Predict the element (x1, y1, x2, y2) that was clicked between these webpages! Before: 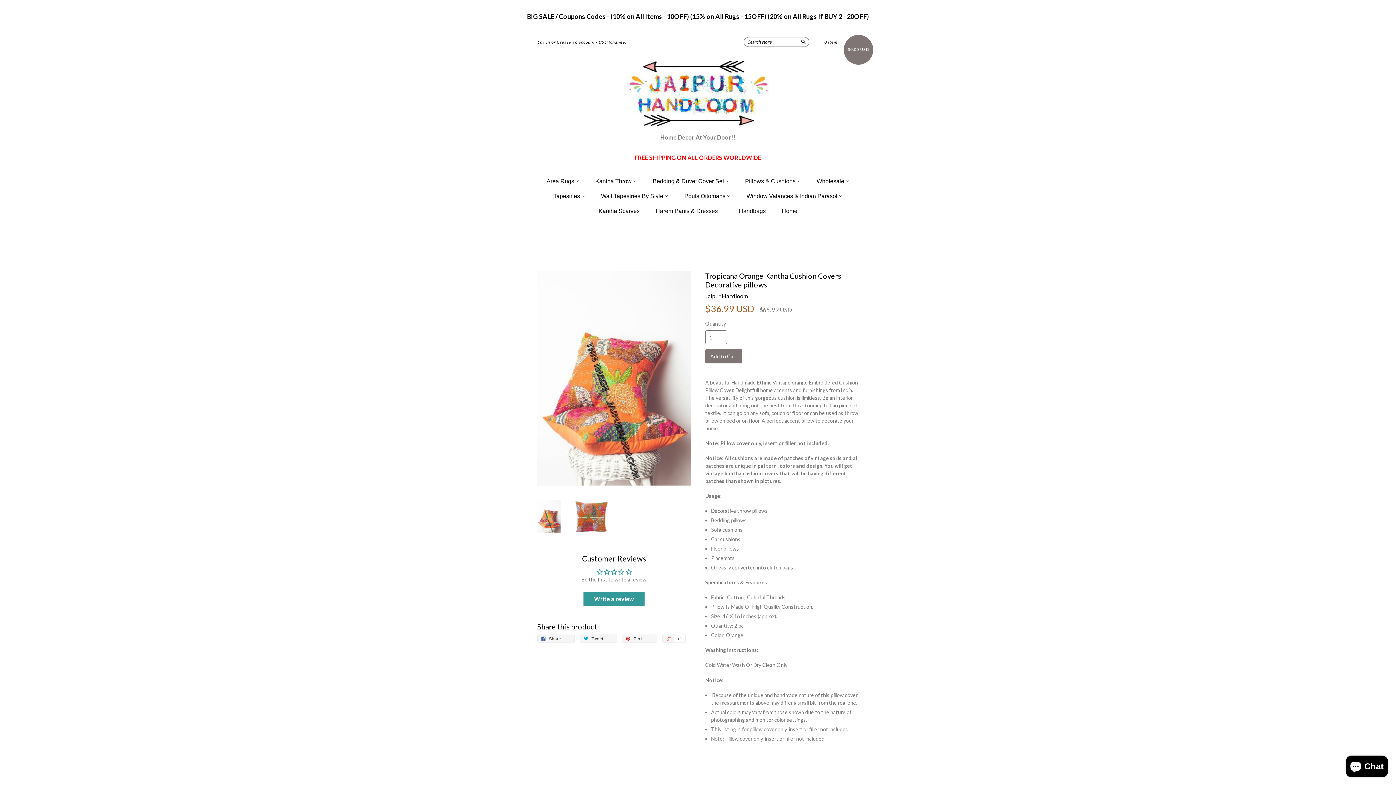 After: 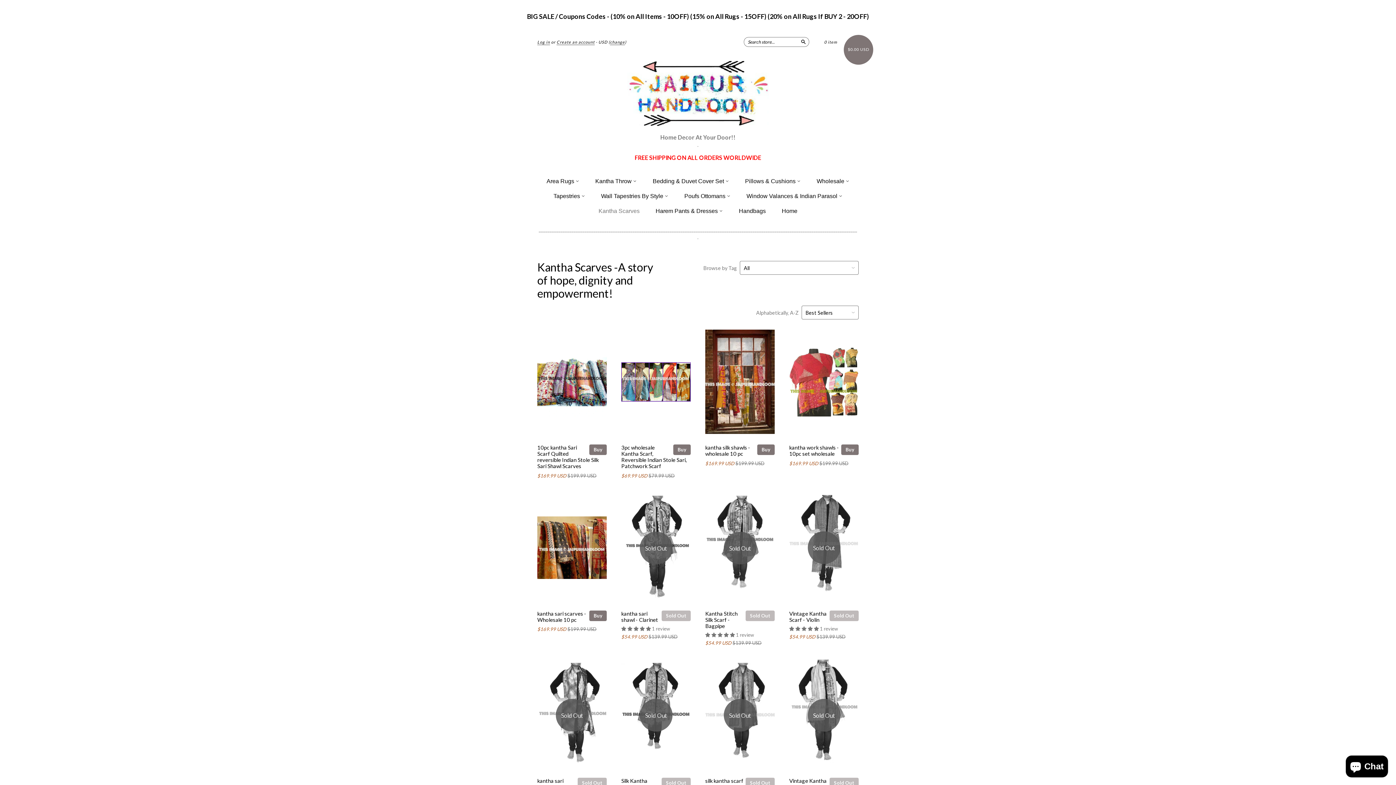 Action: bbox: (598, 207, 639, 214) label: Kantha Scarves